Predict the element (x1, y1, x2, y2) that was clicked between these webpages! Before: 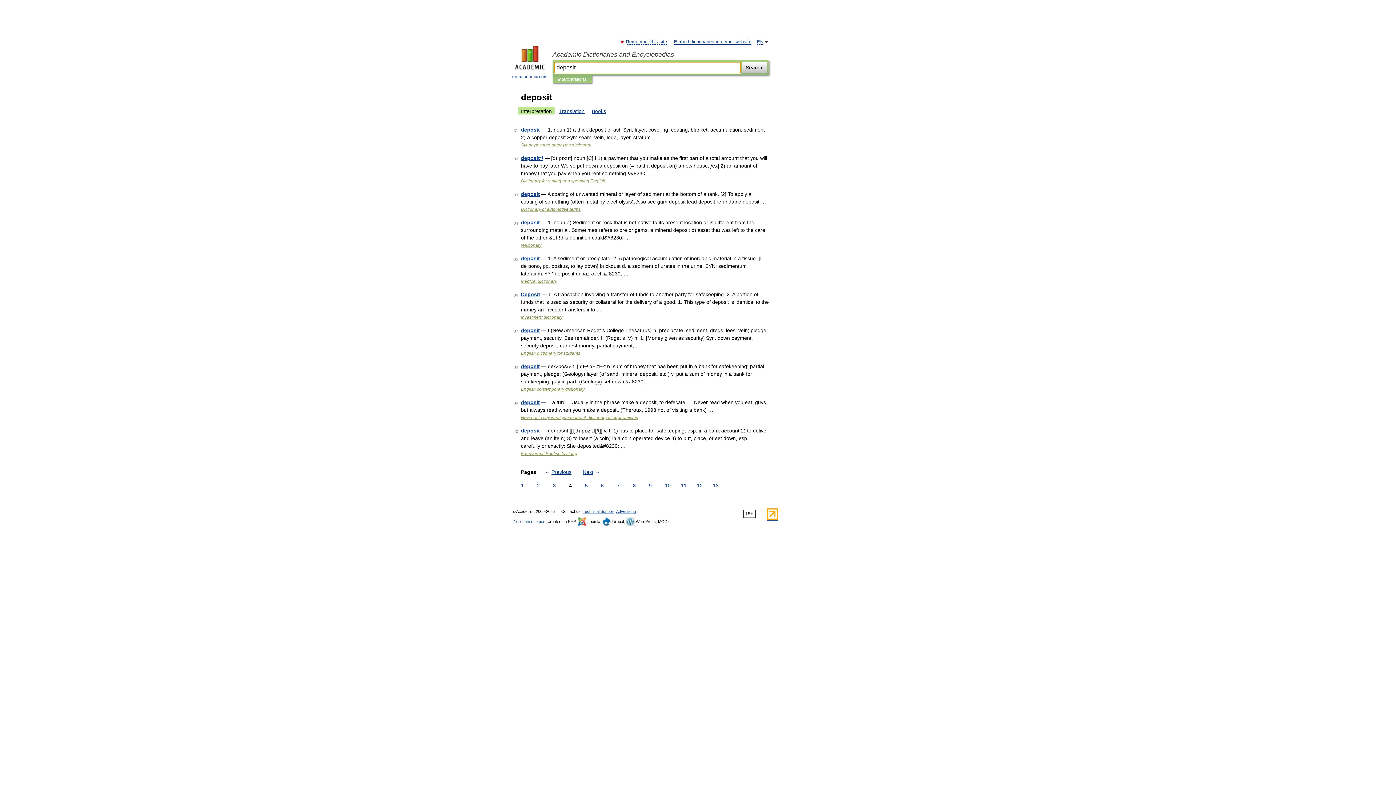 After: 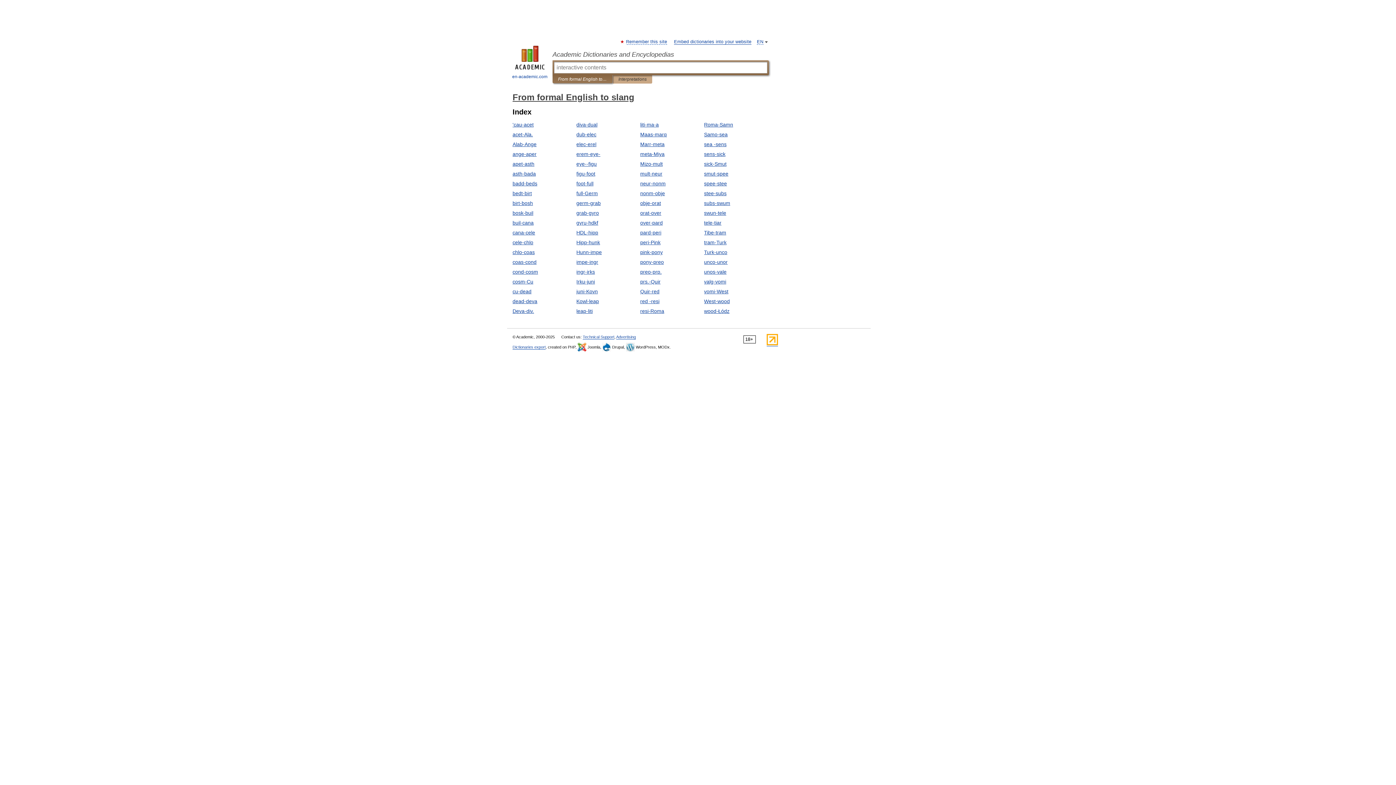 Action: bbox: (521, 451, 577, 456) label: From formal English to slang